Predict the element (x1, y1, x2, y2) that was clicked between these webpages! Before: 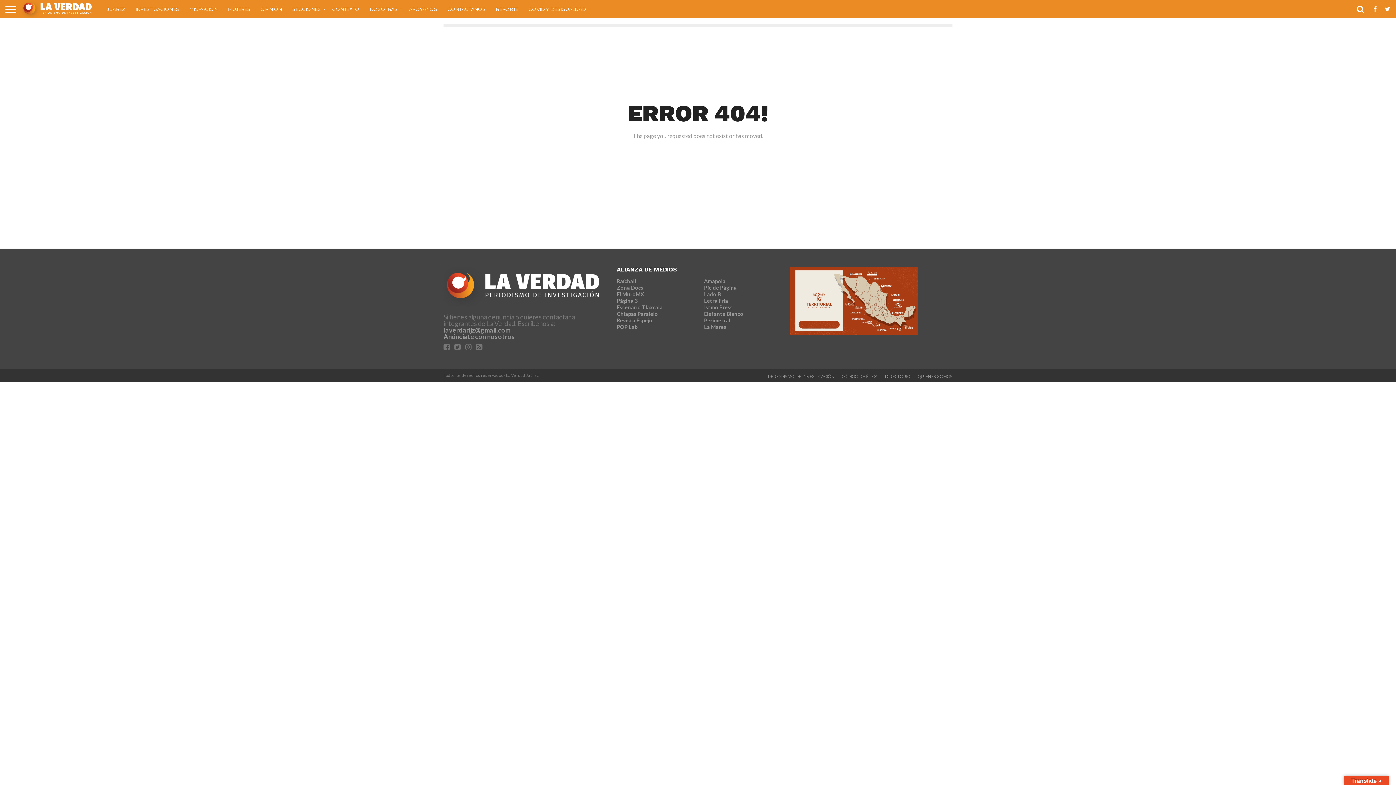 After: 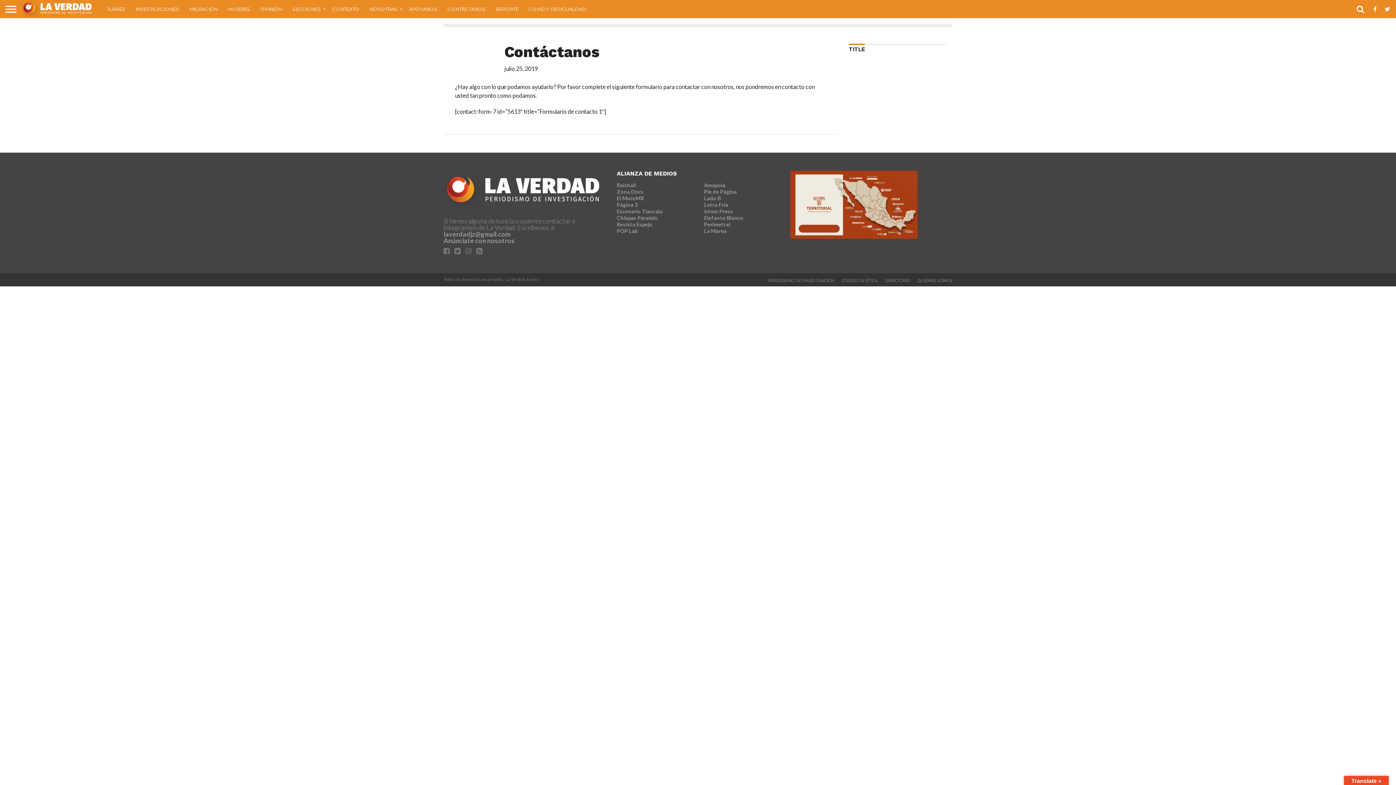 Action: bbox: (442, 0, 490, 18) label: CONTÁCTANOS